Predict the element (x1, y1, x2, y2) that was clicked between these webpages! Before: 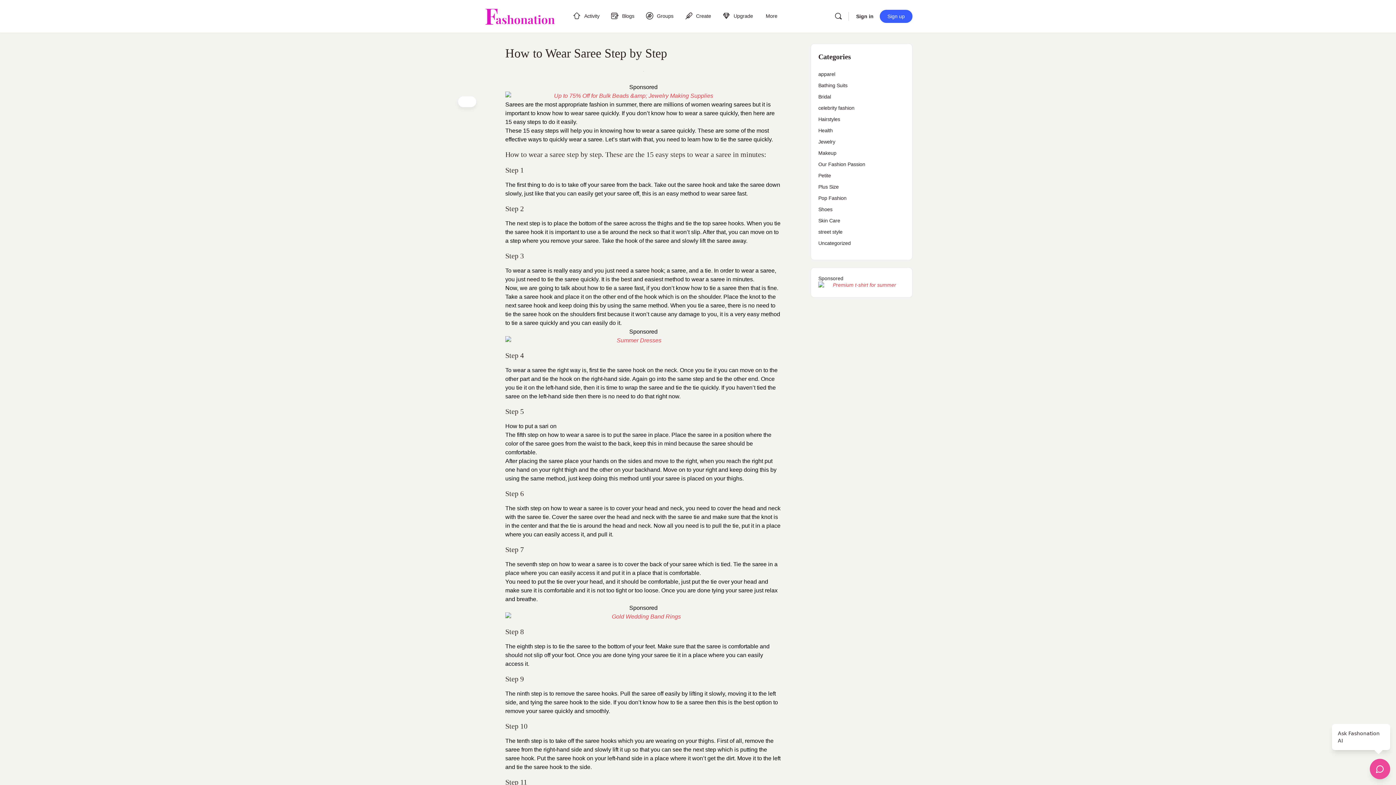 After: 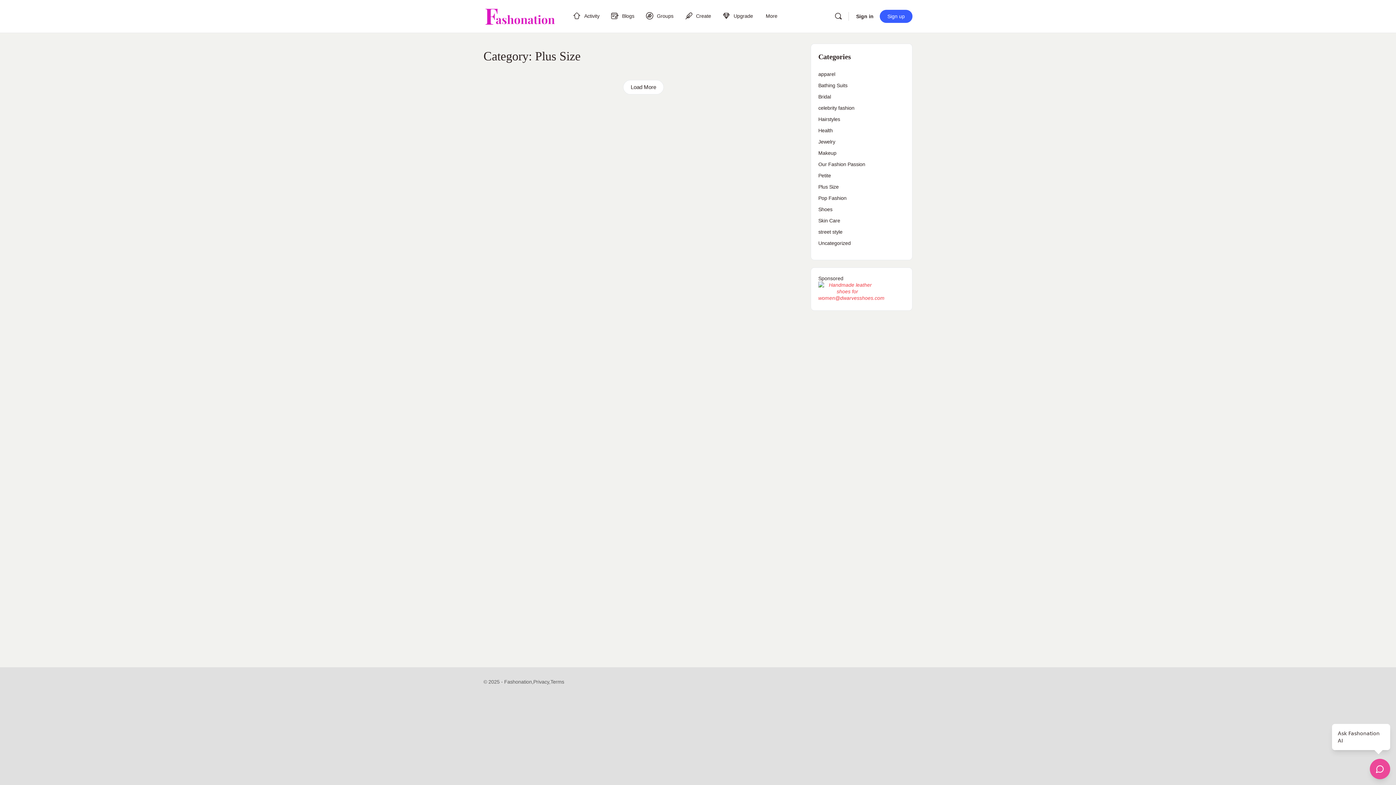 Action: bbox: (818, 184, 838, 189) label: Plus Size